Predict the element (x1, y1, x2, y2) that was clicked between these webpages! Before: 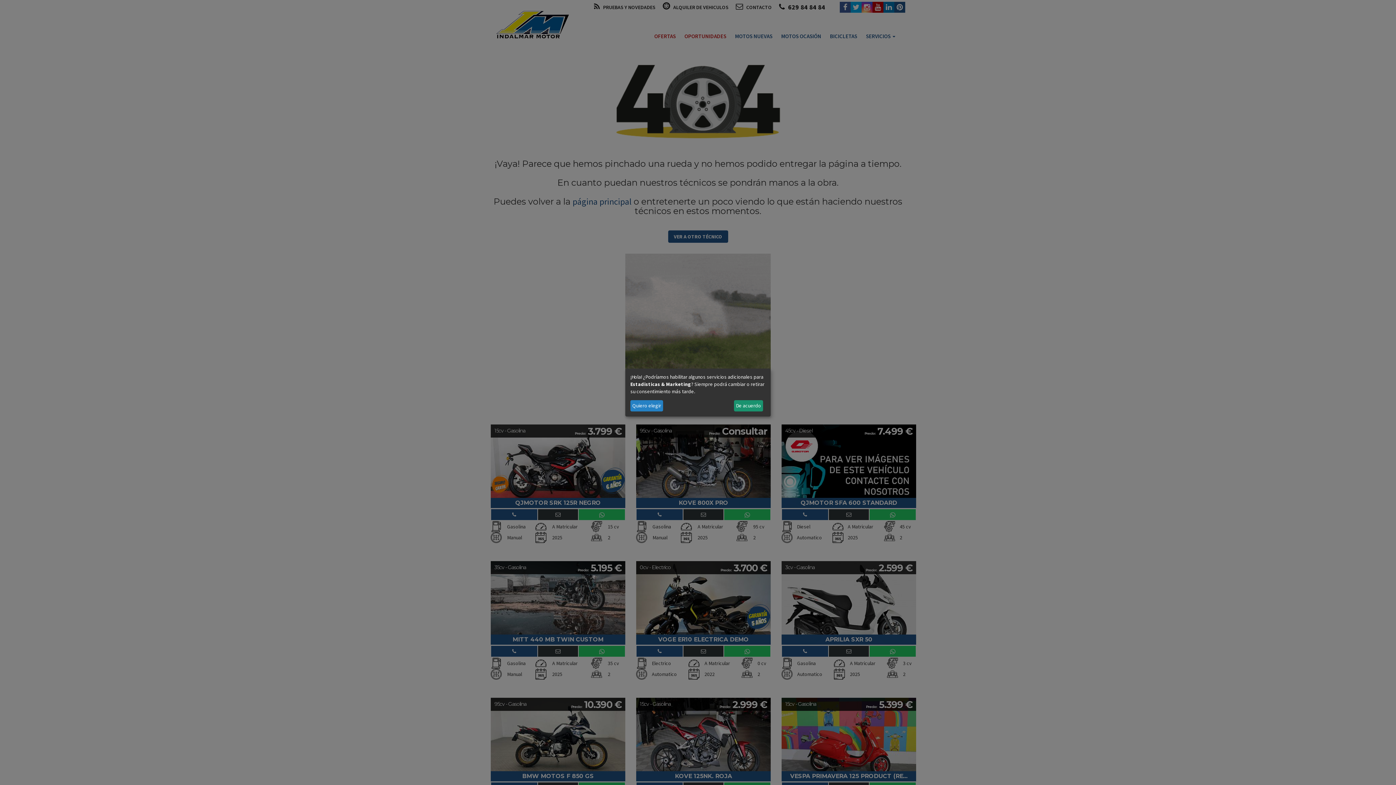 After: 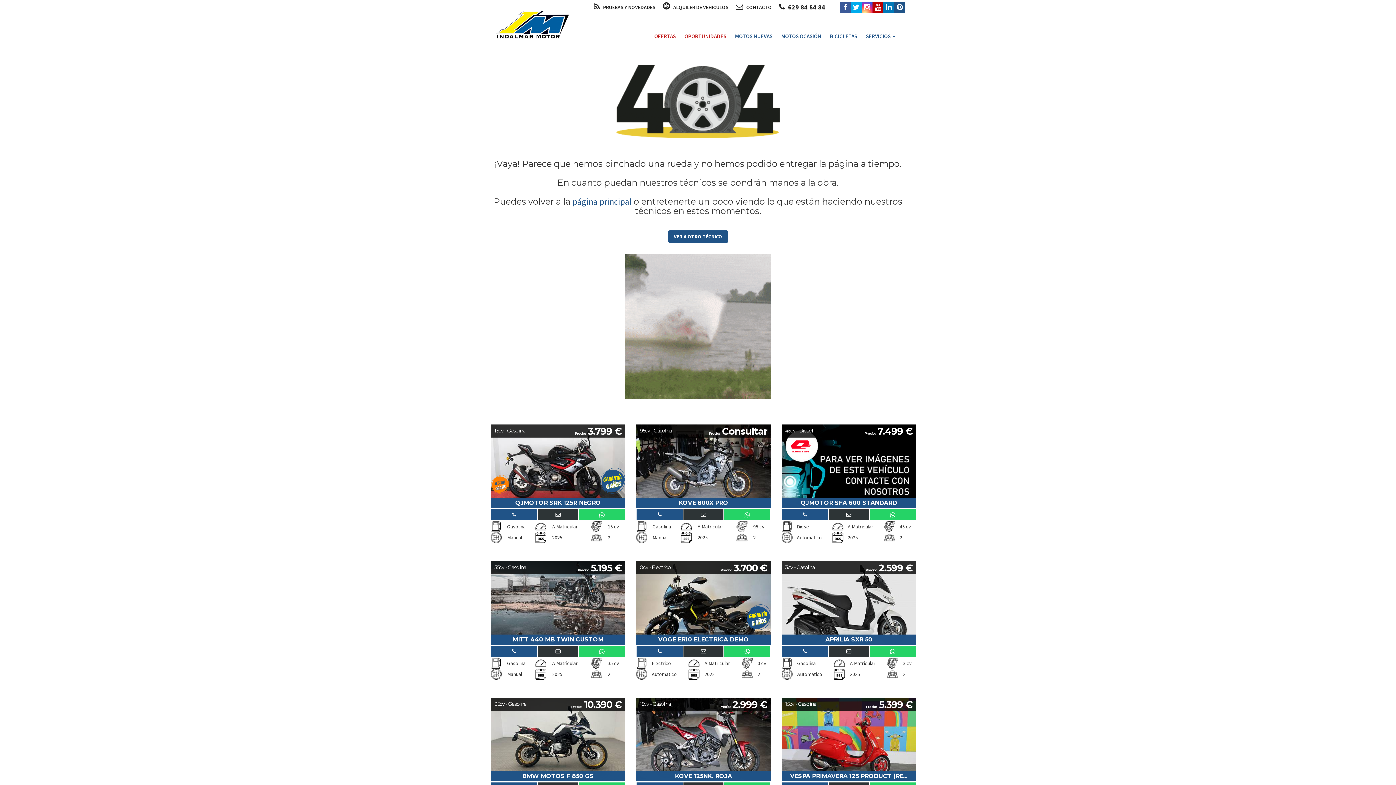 Action: bbox: (734, 400, 763, 411) label: De acuerdo